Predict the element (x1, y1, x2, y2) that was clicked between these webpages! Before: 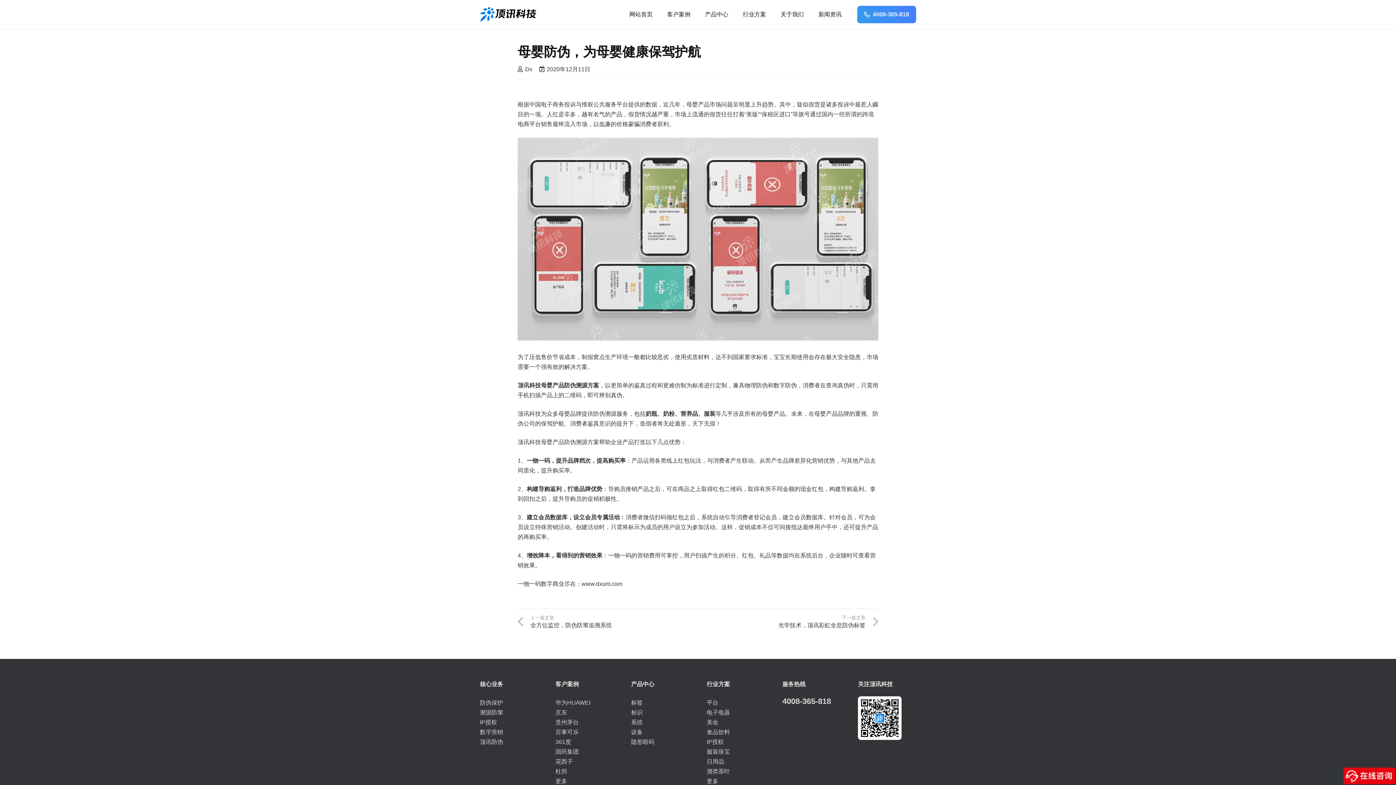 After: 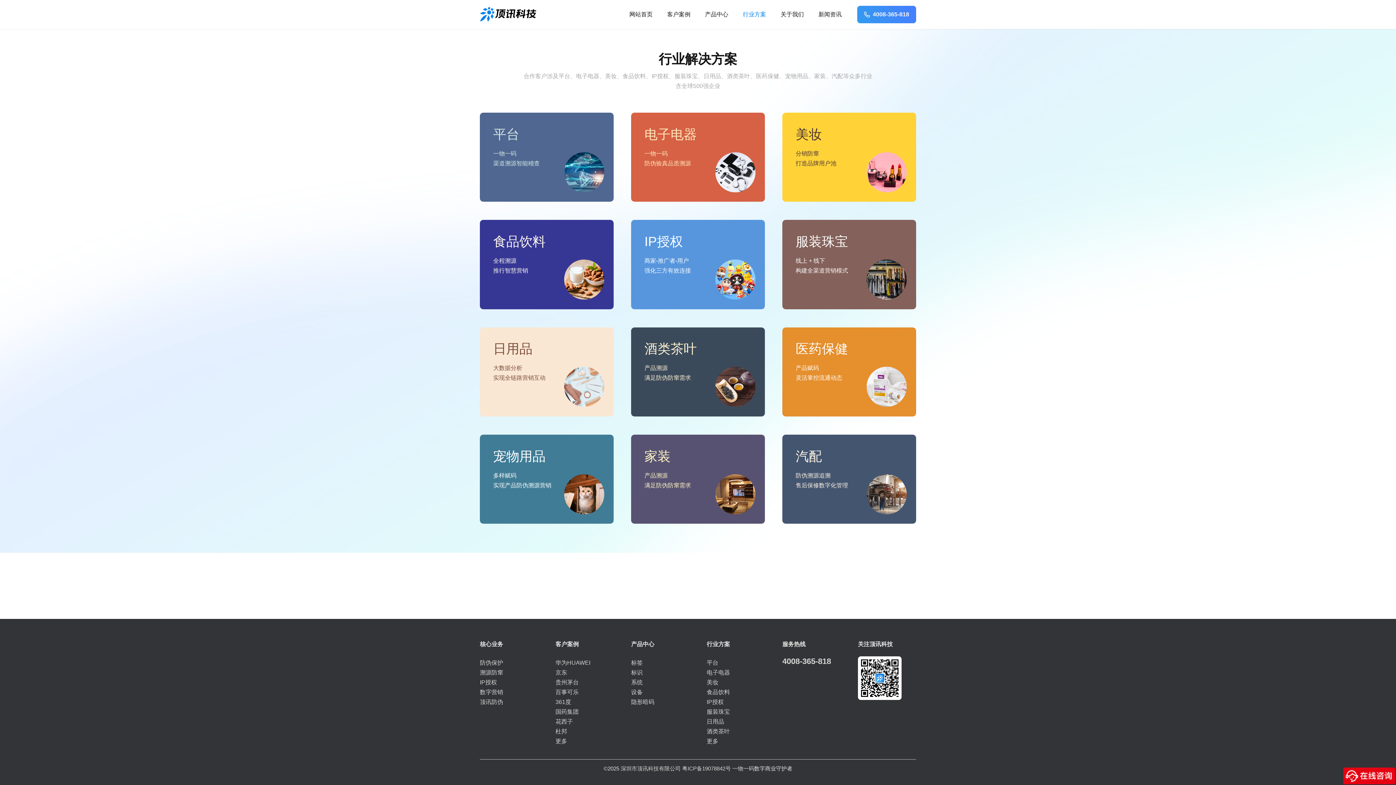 Action: label: 更多 bbox: (706, 778, 718, 784)